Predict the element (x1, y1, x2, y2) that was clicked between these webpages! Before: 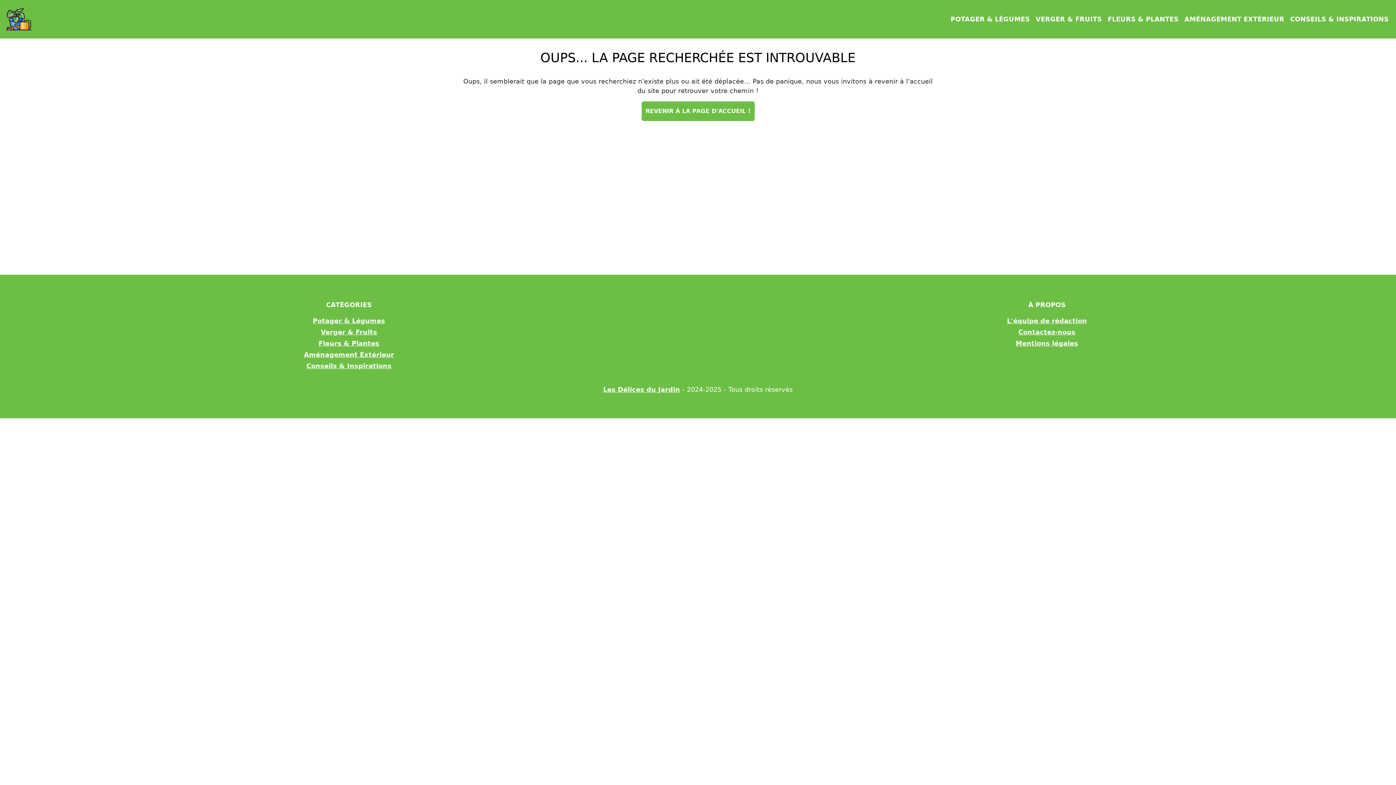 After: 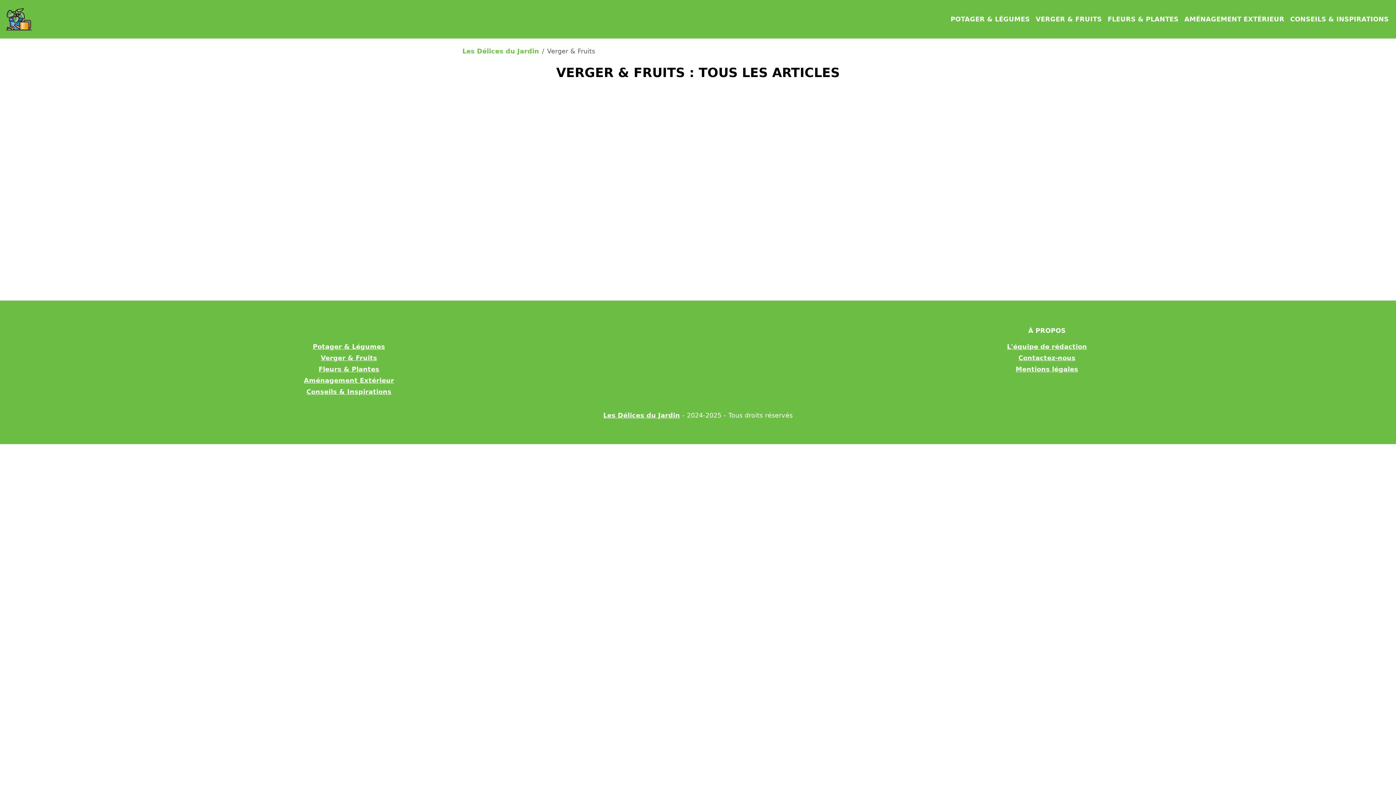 Action: bbox: (320, 328, 377, 336) label: Verger & Fruits